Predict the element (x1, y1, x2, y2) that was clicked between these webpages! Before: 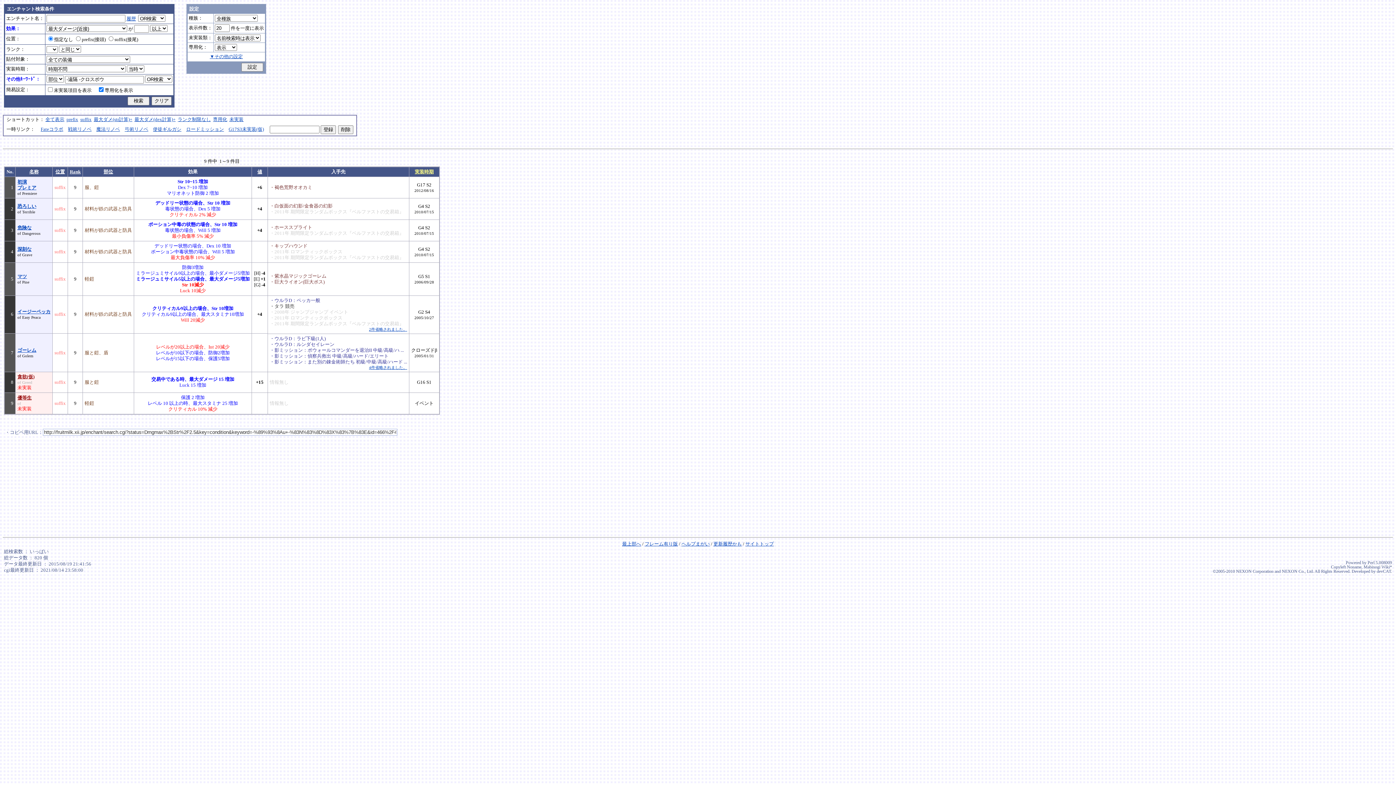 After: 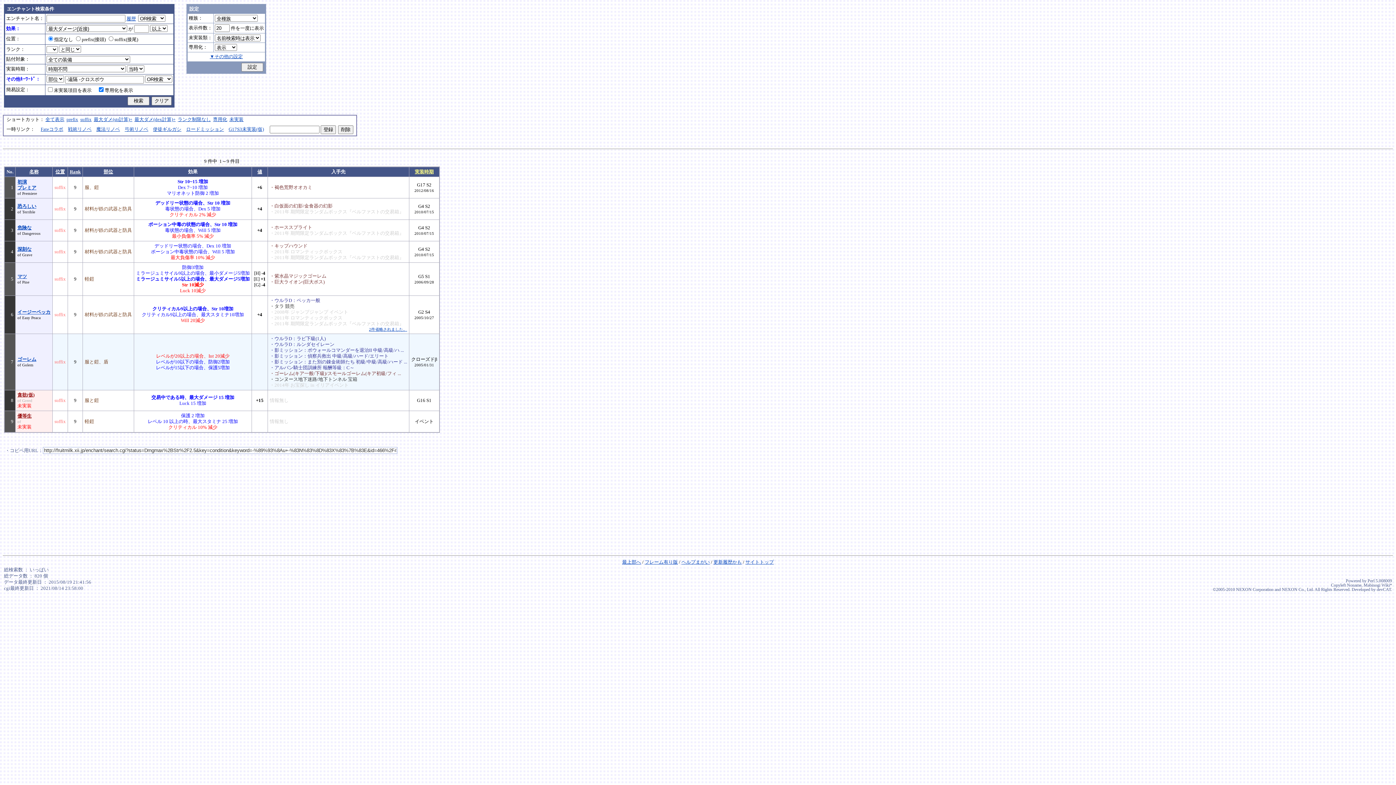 Action: label: 4件省略されました。 bbox: (369, 365, 407, 369)